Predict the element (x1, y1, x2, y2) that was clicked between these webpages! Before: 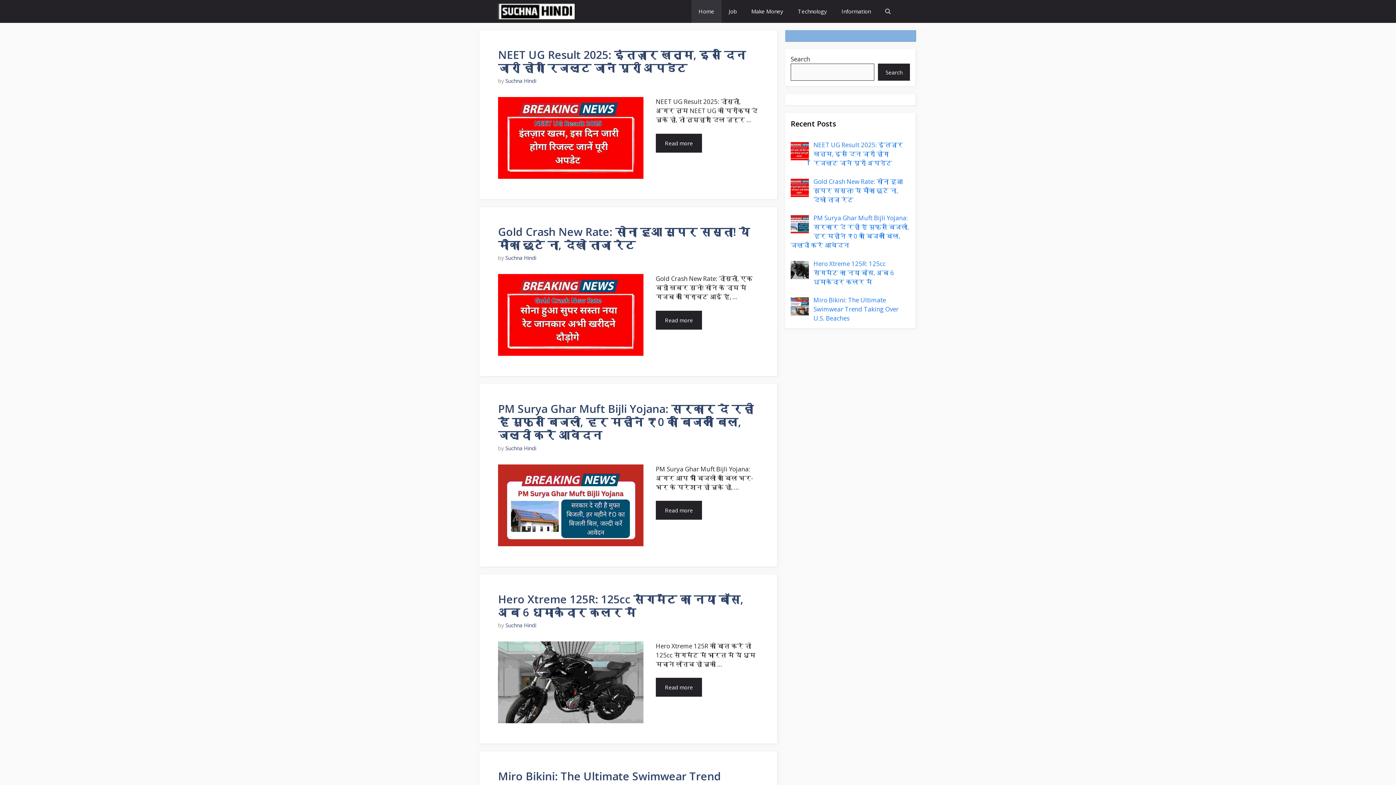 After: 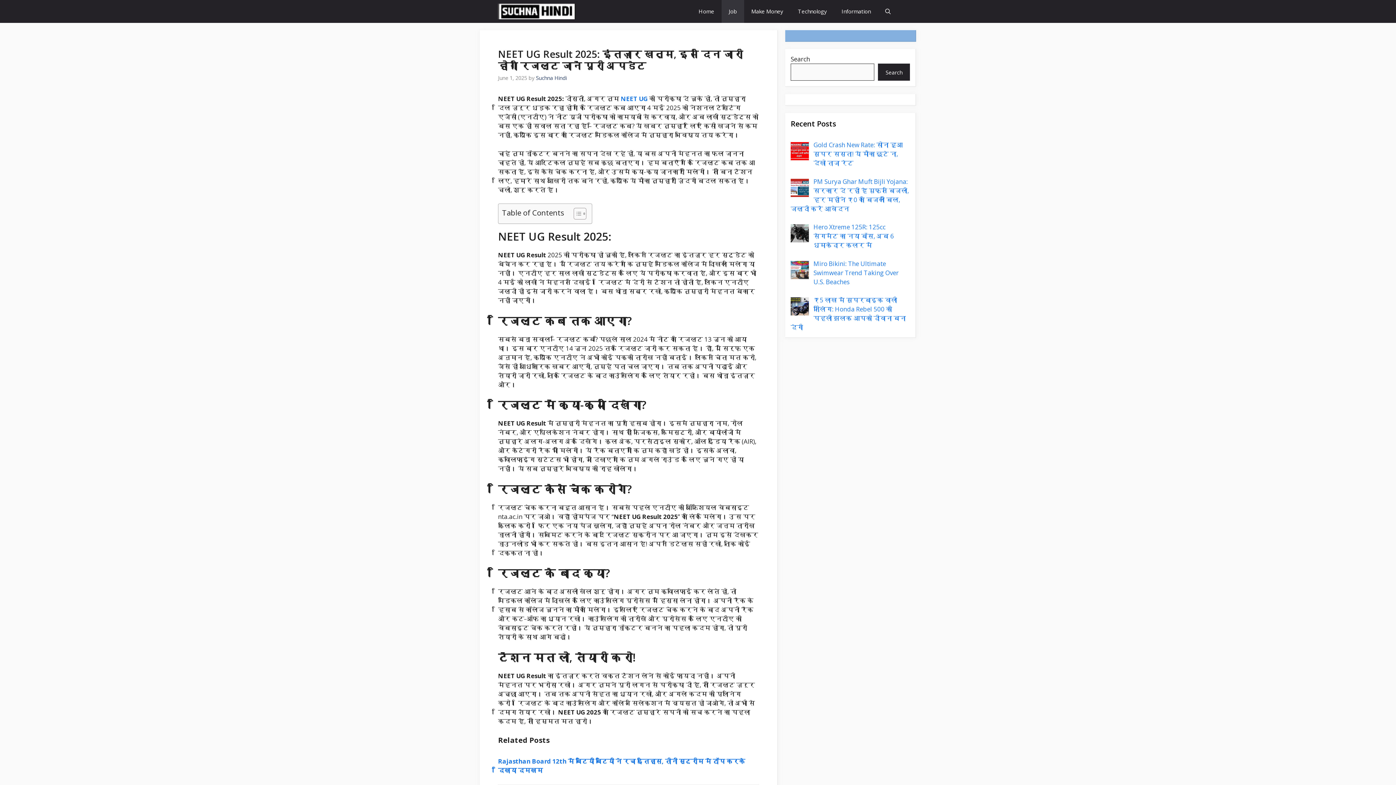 Action: label: NEET UG Result 2025: इंतज़ार खत्म, इस दिन जारी होगा रिजल्ट जानें पूरी अपडेट bbox: (498, 47, 745, 75)